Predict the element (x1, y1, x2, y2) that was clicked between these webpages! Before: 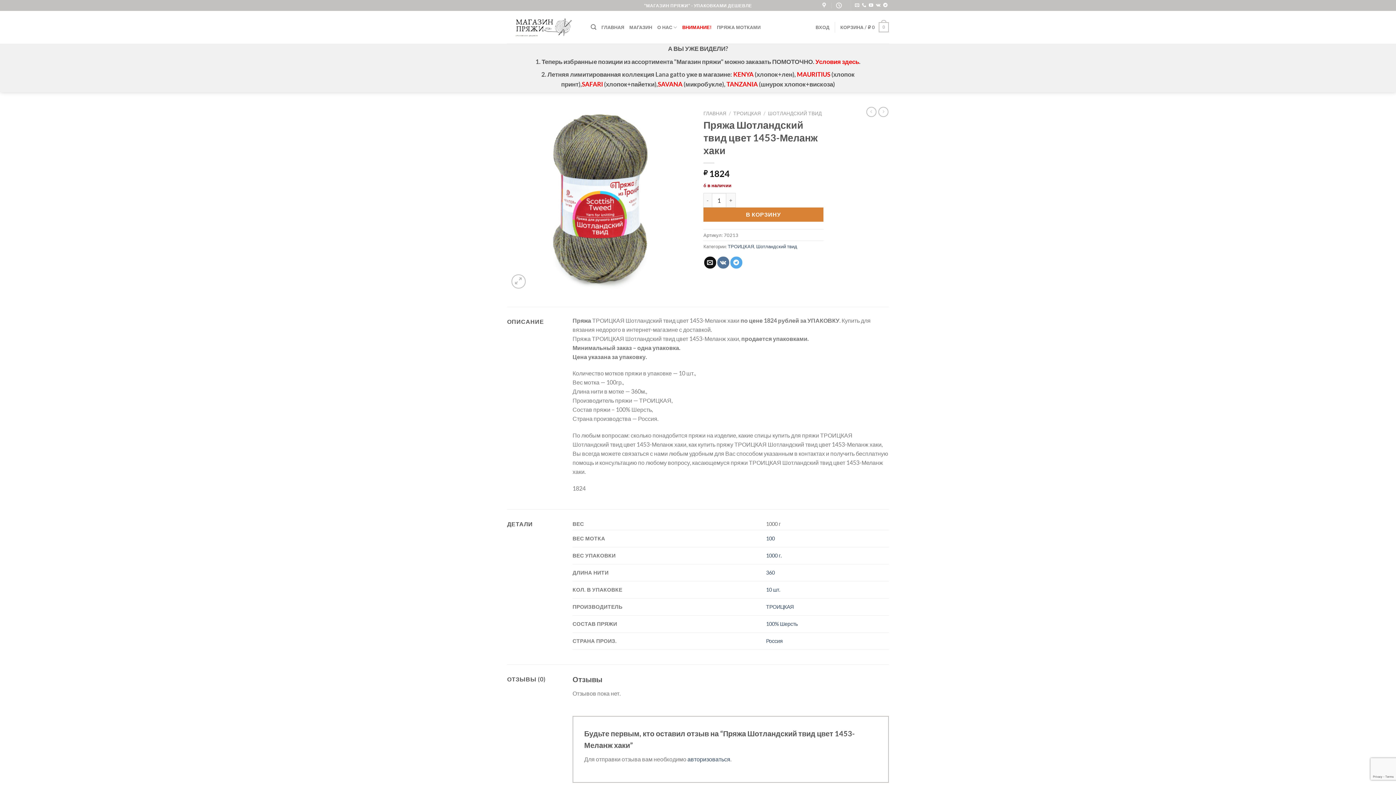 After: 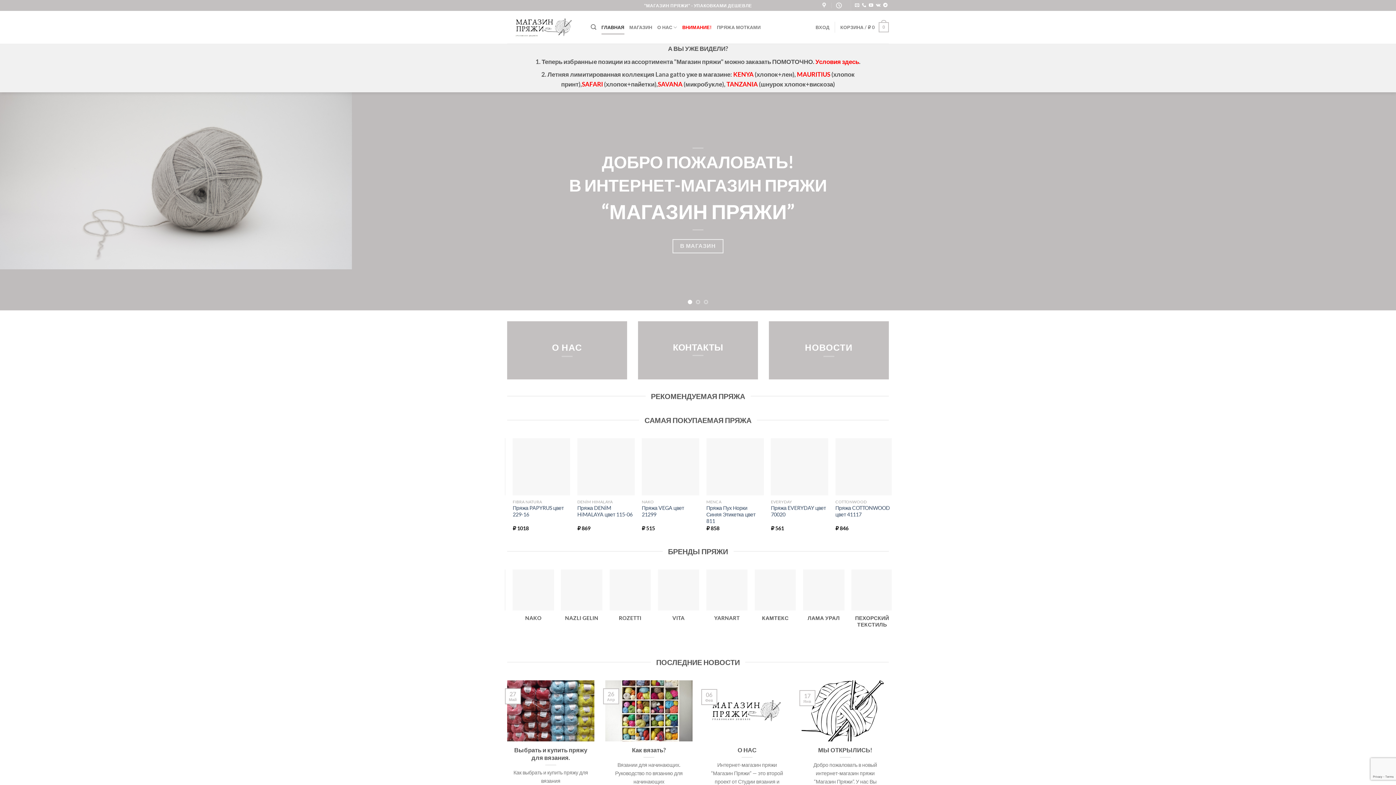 Action: label: ГЛАВНАЯ bbox: (601, 20, 624, 34)